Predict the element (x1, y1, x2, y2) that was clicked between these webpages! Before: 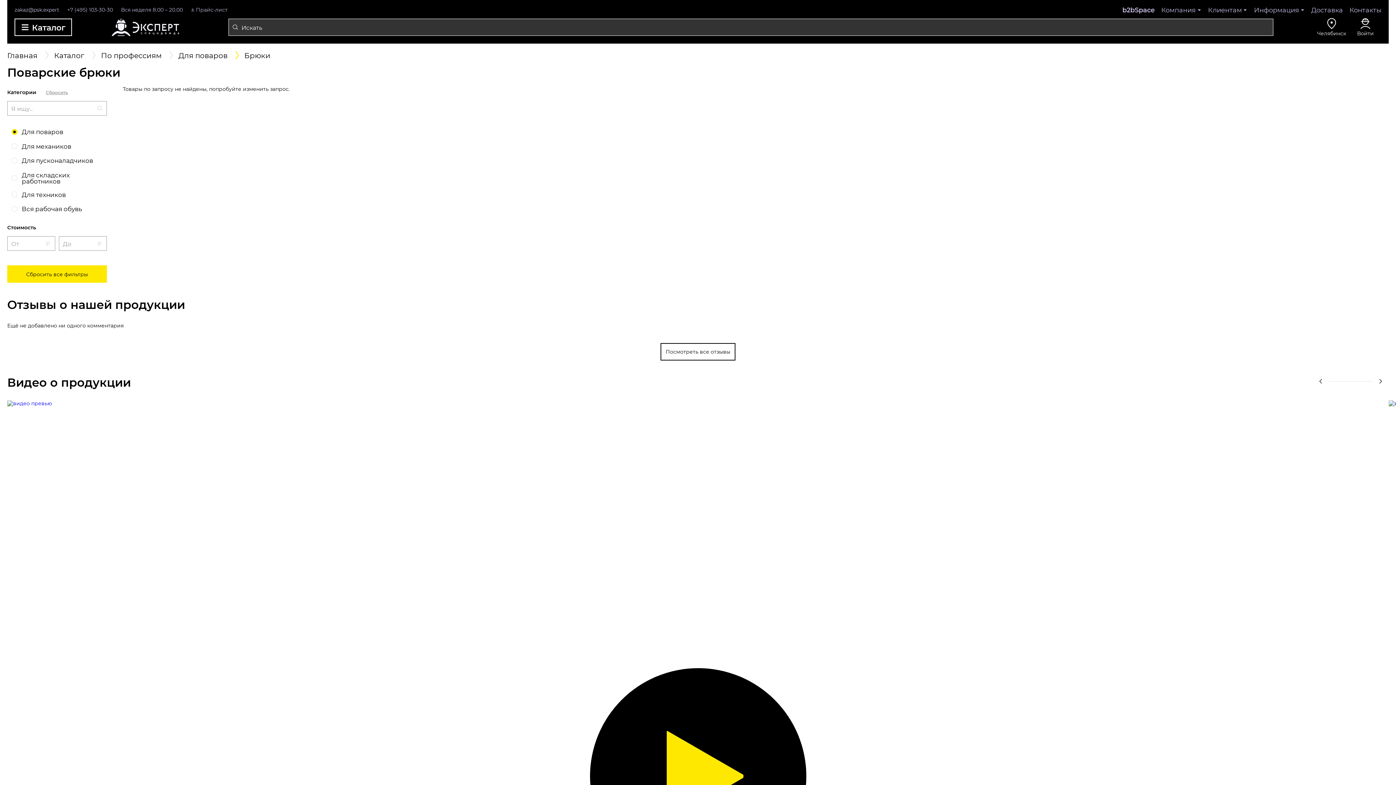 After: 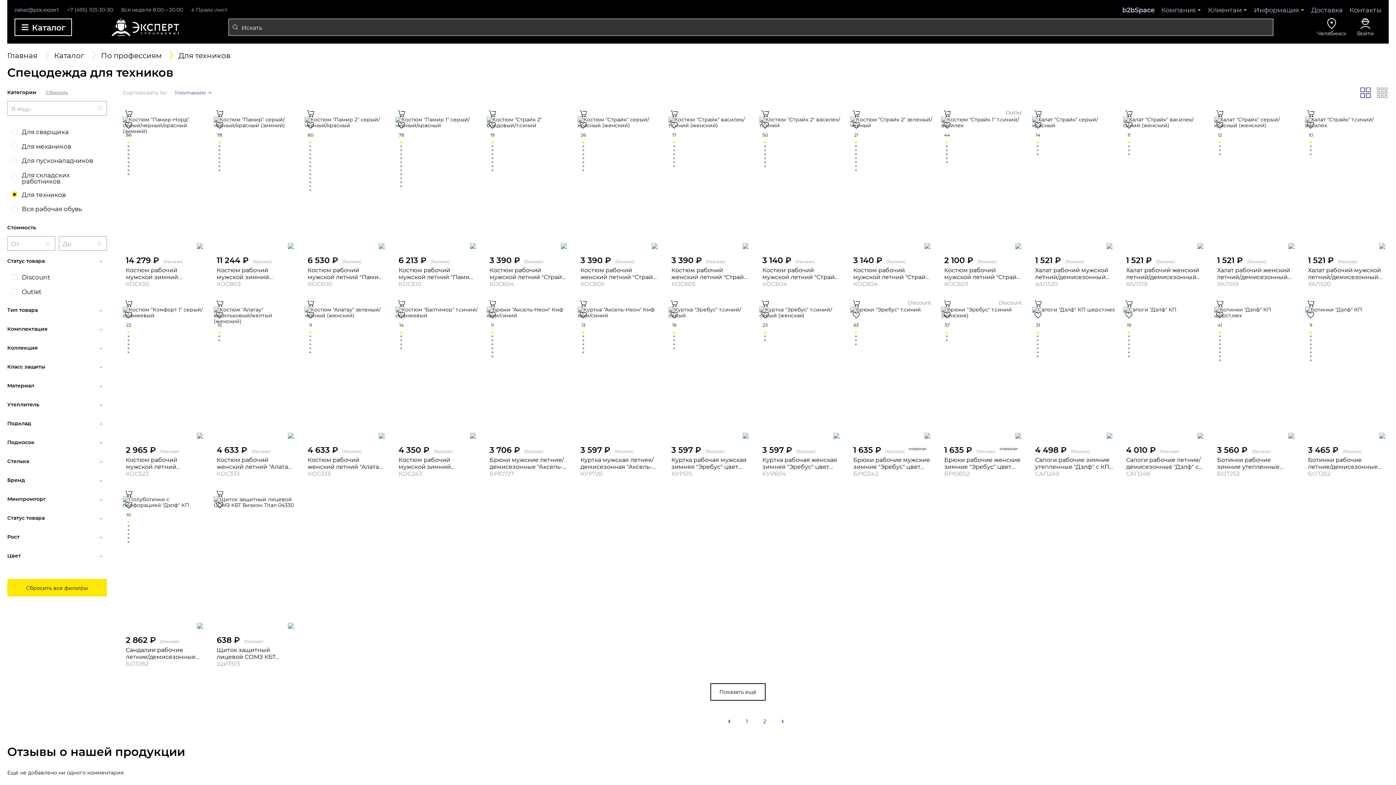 Action: label: Для техников bbox: (11, 191, 65, 197)